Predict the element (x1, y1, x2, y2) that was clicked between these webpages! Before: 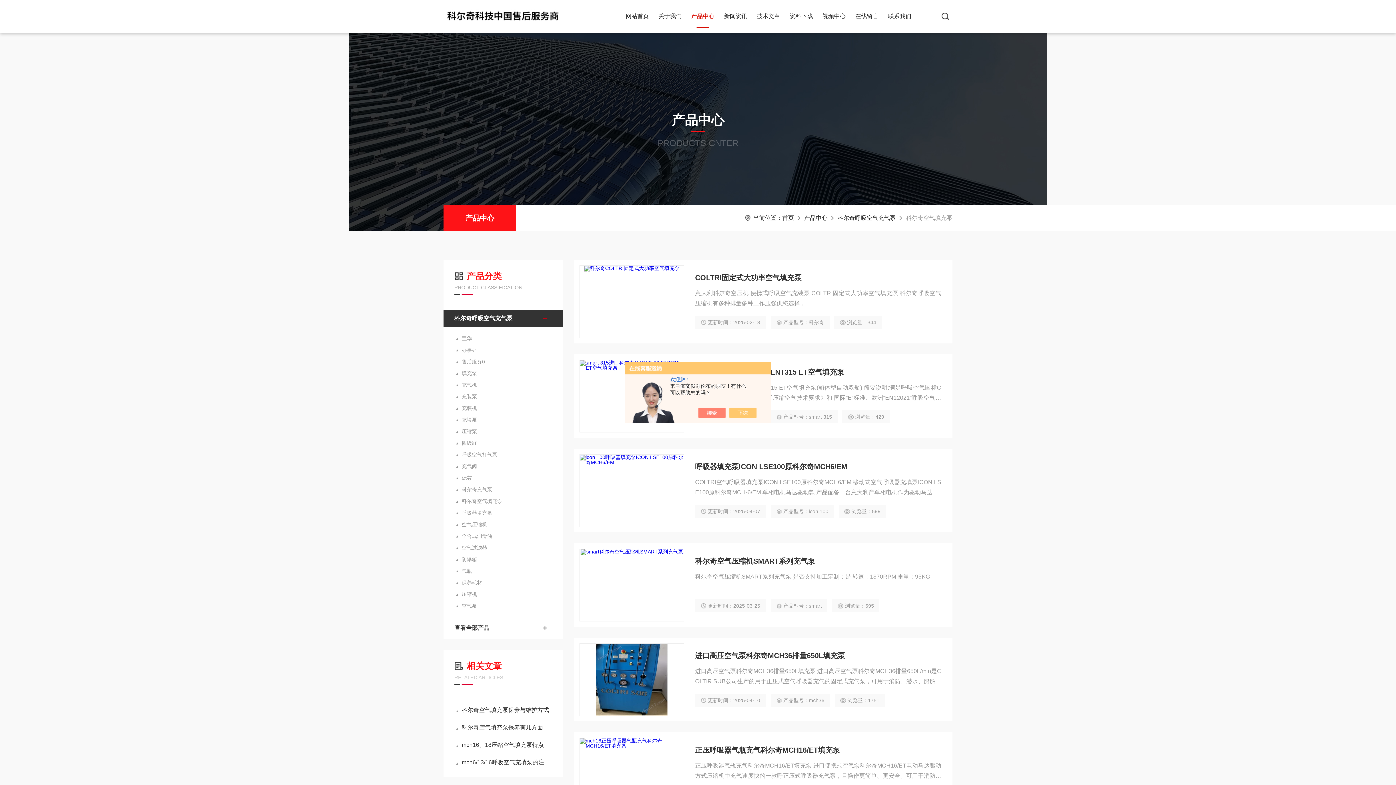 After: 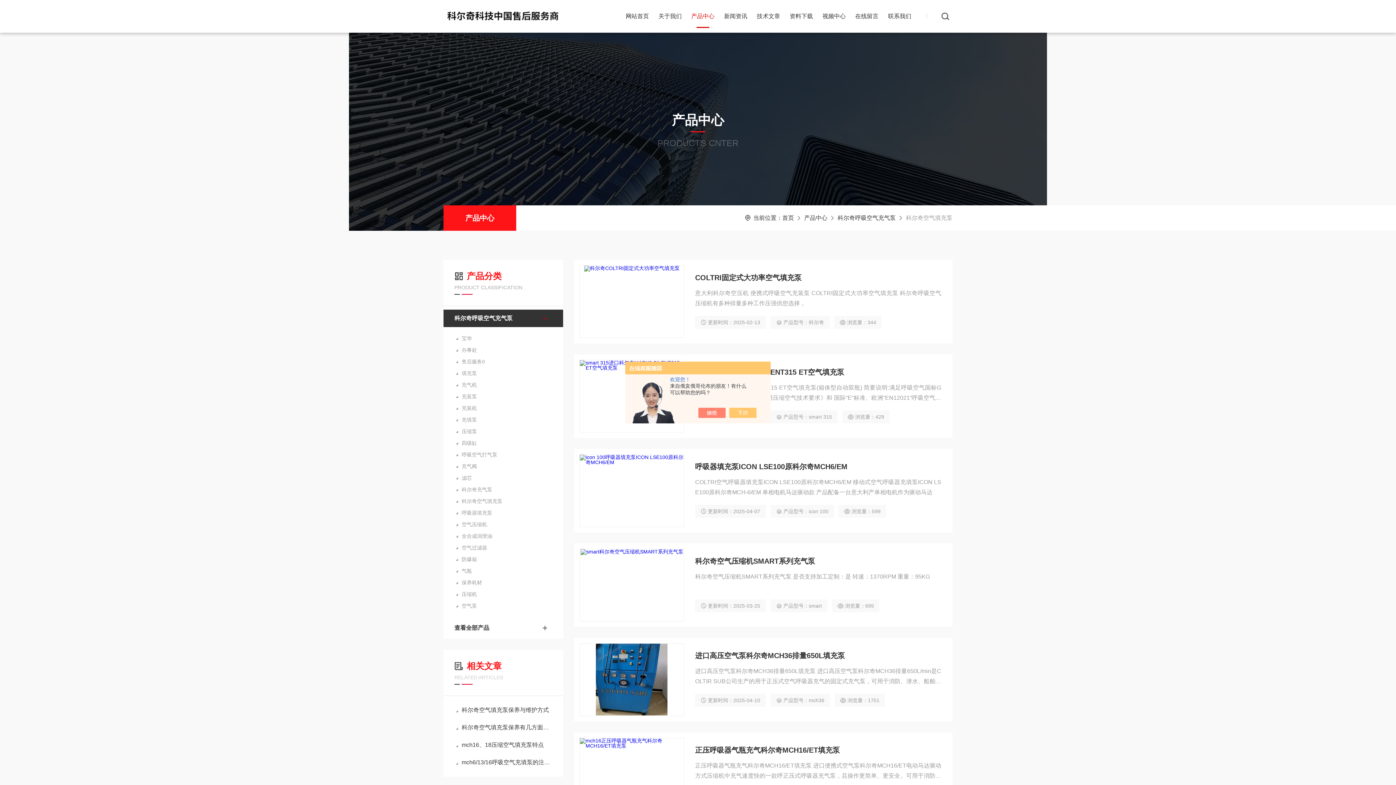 Action: bbox: (705, 408, 733, 418)